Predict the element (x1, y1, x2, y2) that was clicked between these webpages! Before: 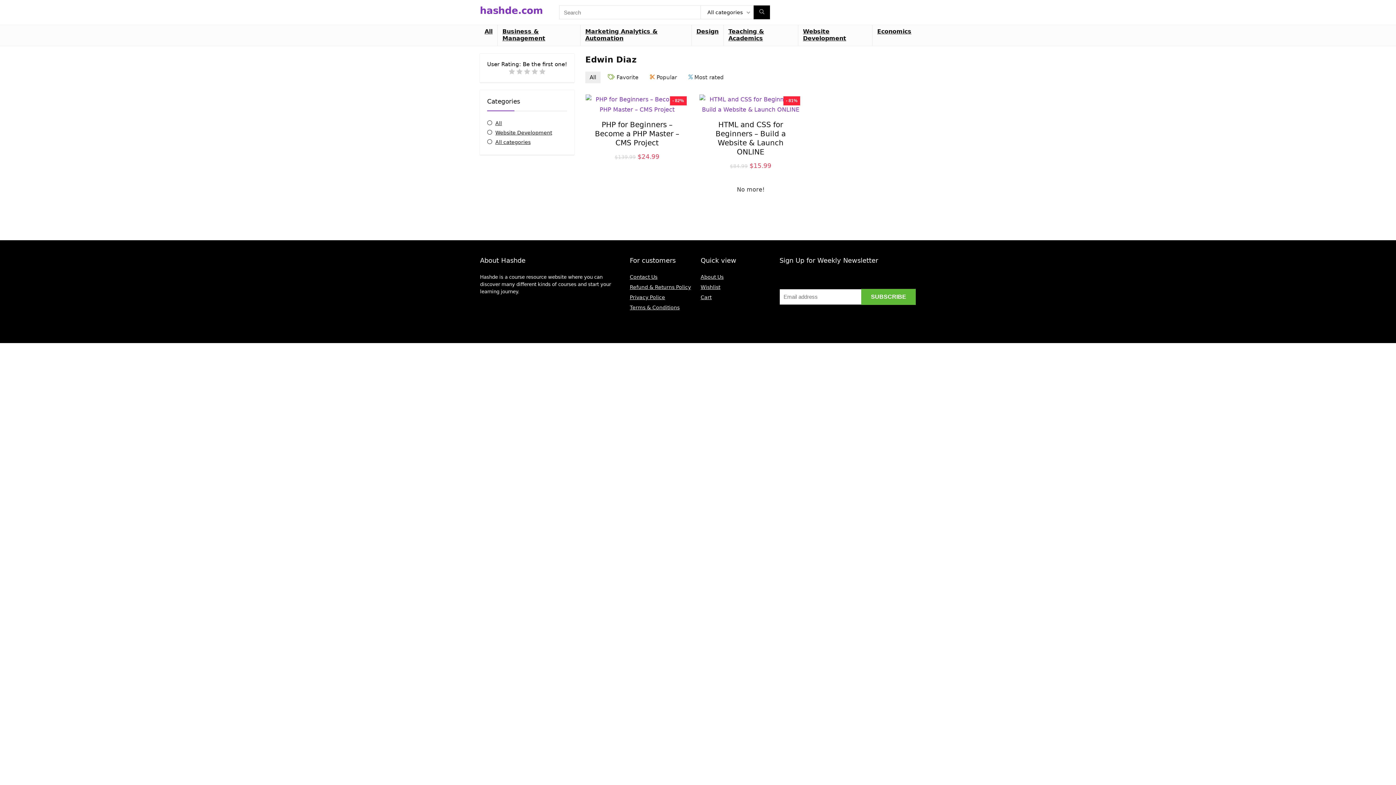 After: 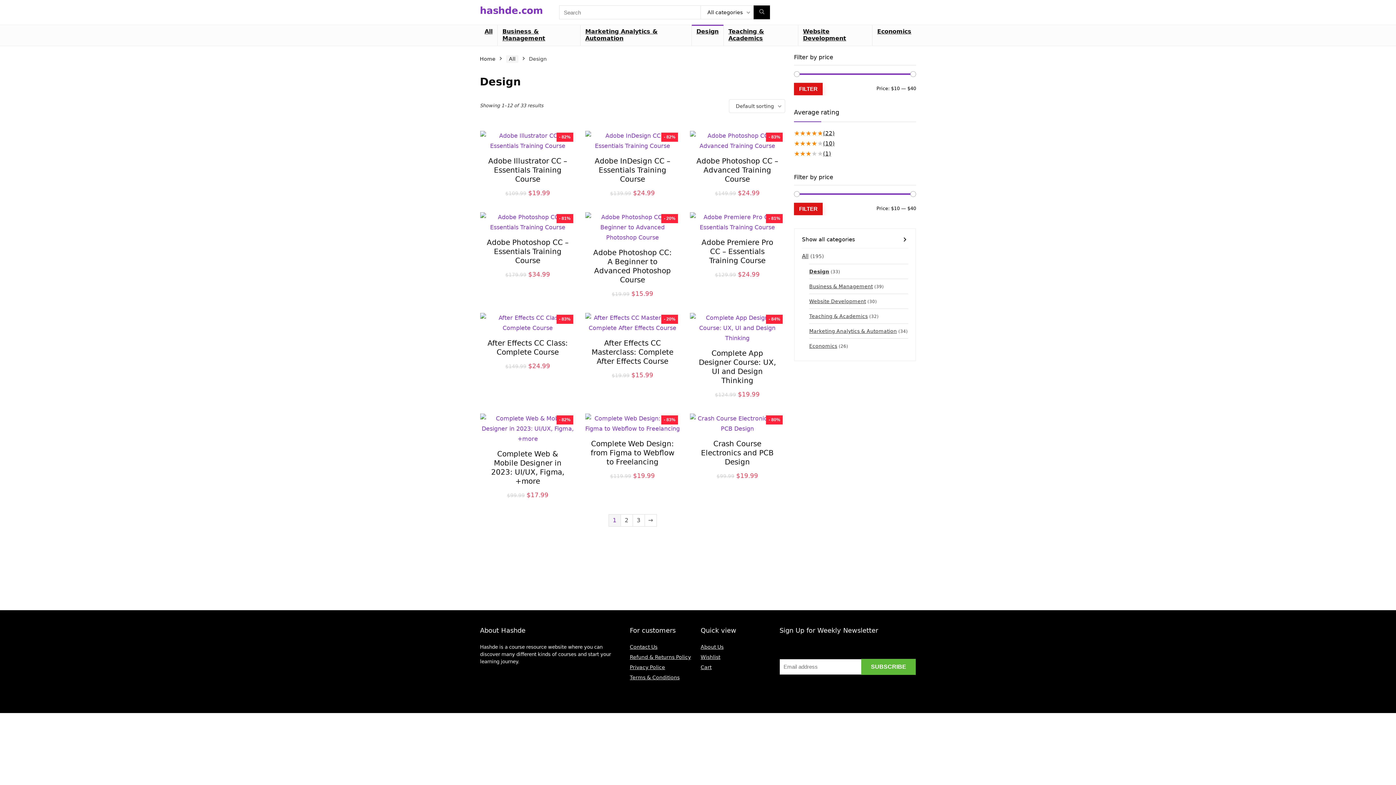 Action: label: Design bbox: (691, 25, 723, 38)